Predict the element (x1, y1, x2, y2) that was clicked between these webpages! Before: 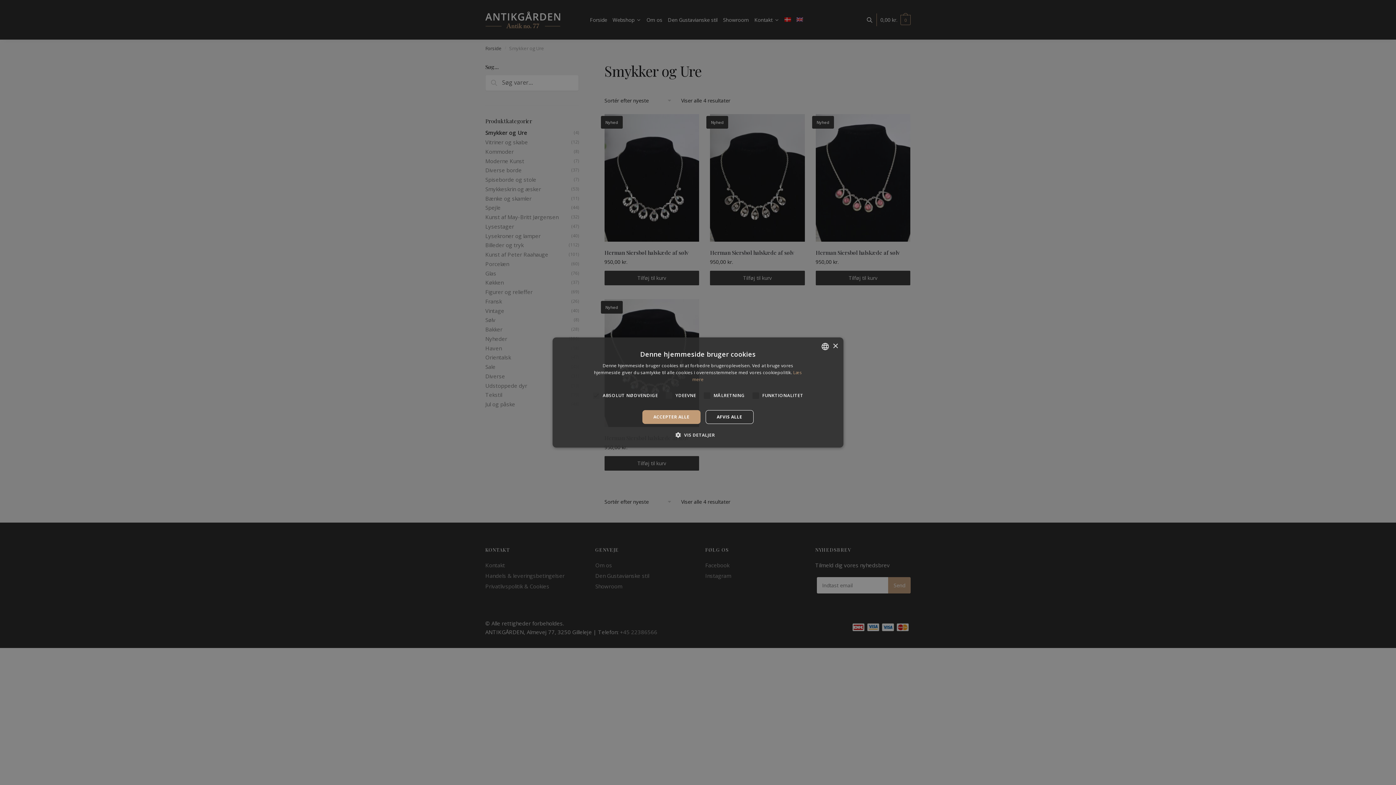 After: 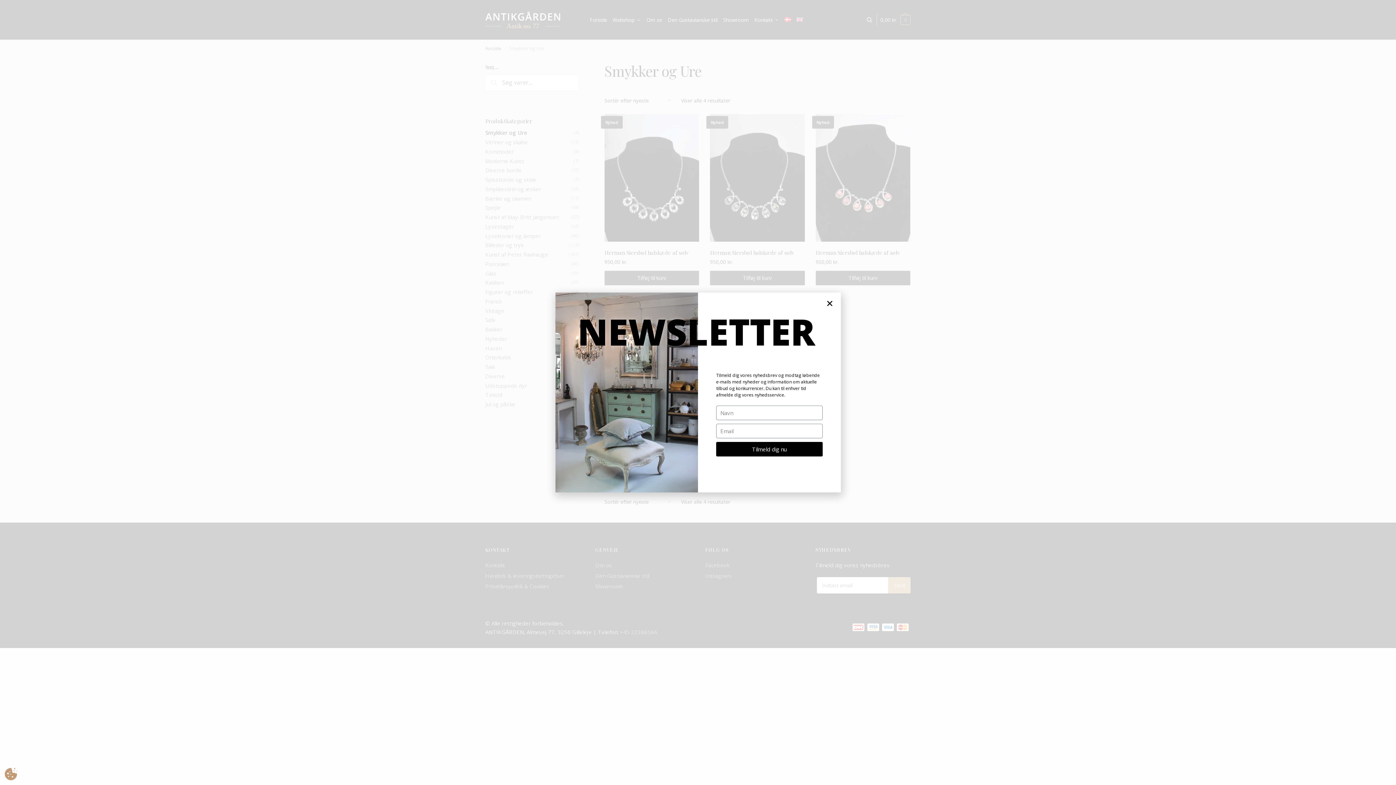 Action: label: Close bbox: (832, 343, 838, 349)